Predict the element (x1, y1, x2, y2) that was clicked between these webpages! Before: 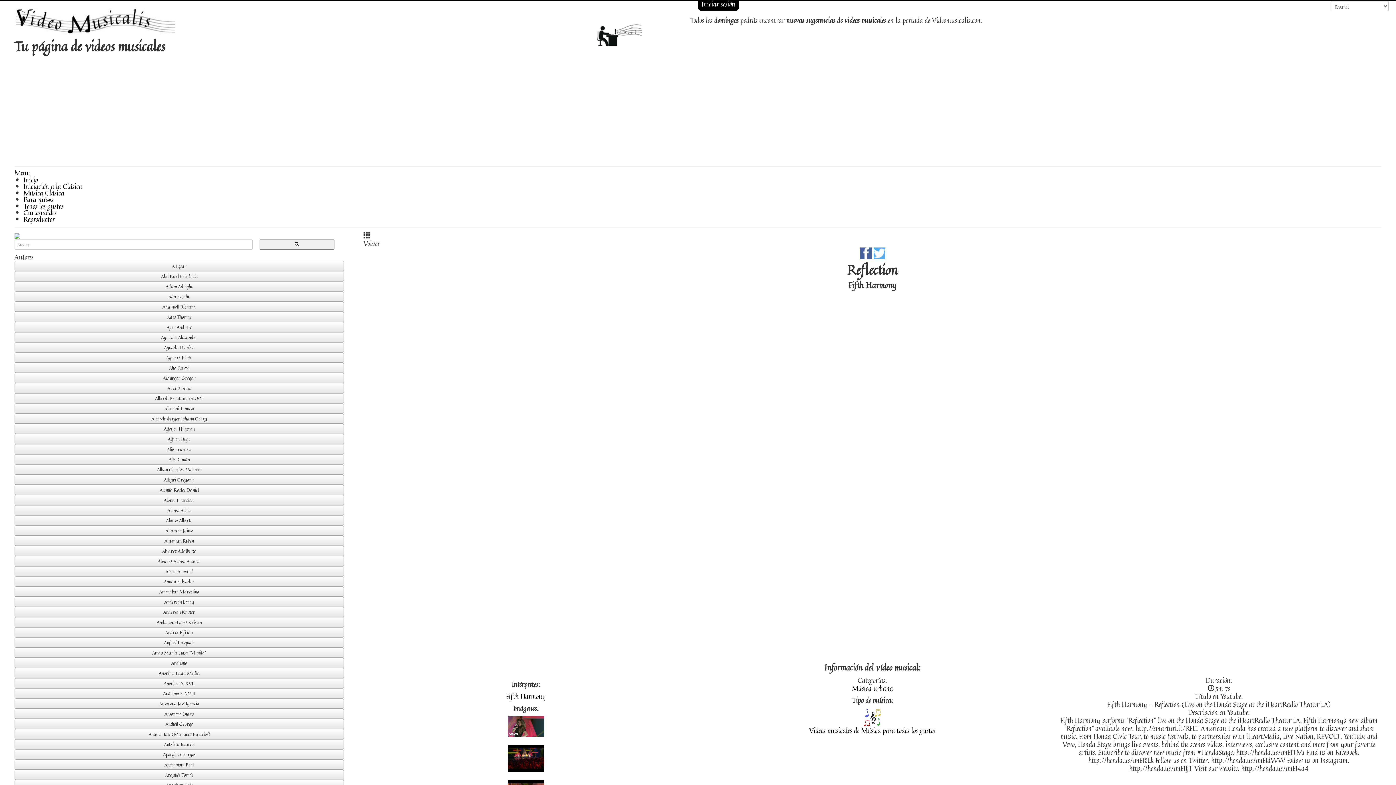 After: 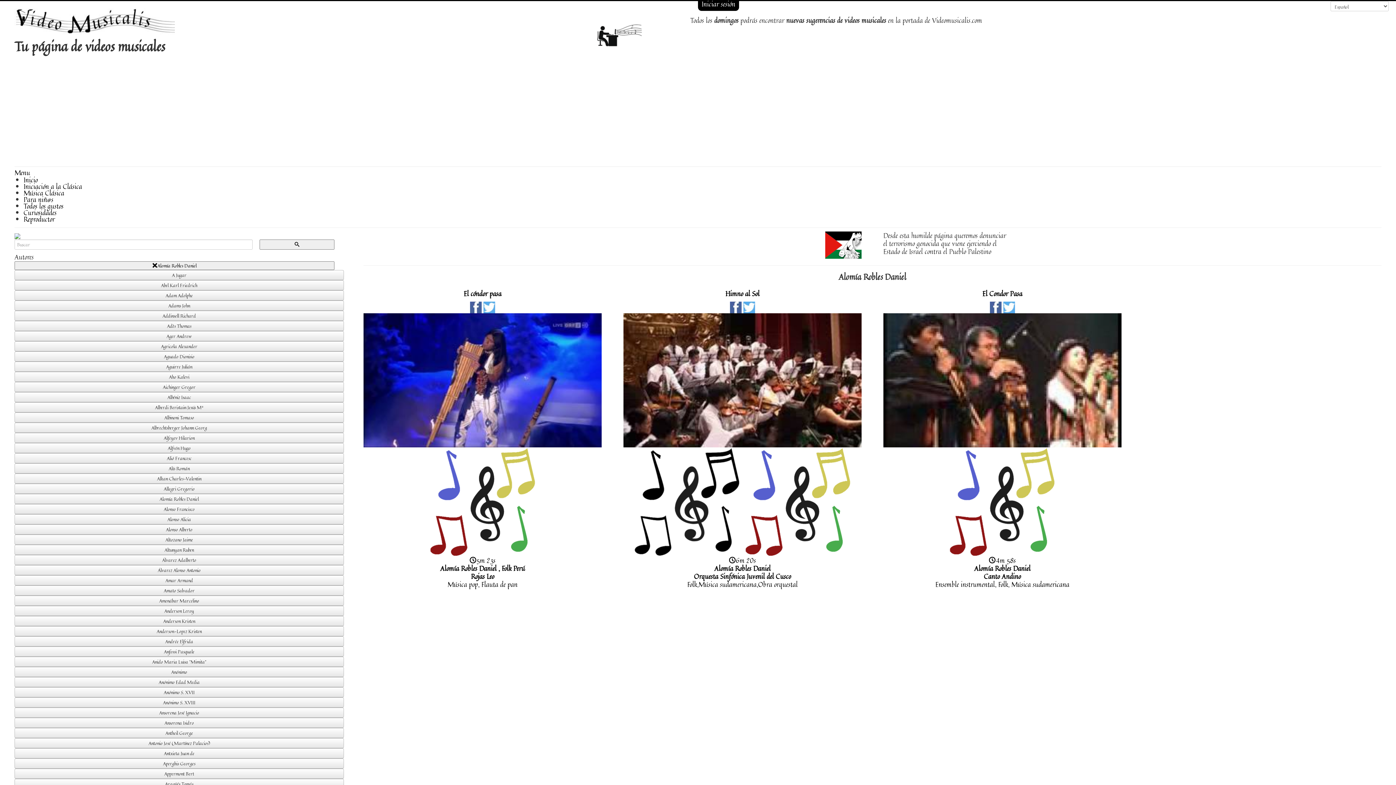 Action: label: Alomía Robles Daniel bbox: (14, 484, 344, 494)